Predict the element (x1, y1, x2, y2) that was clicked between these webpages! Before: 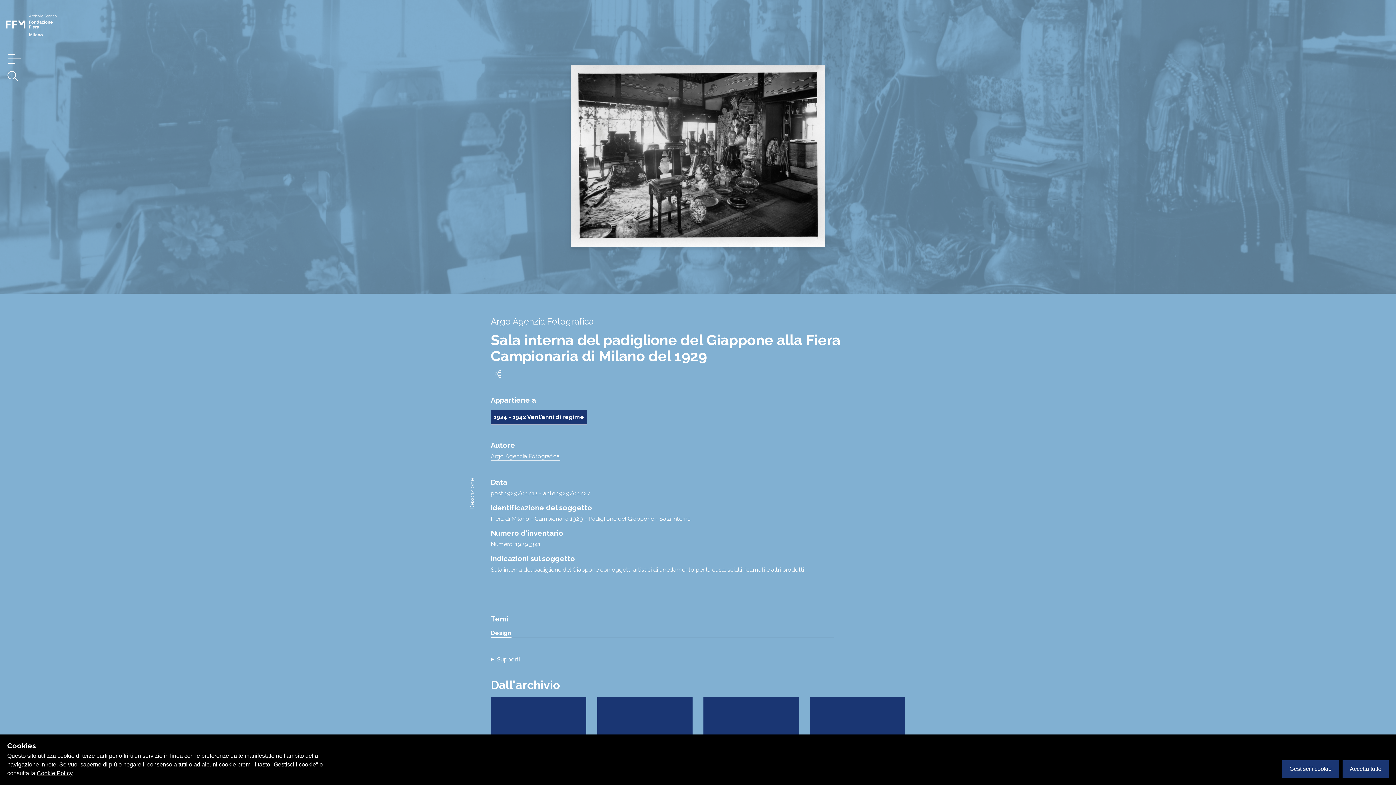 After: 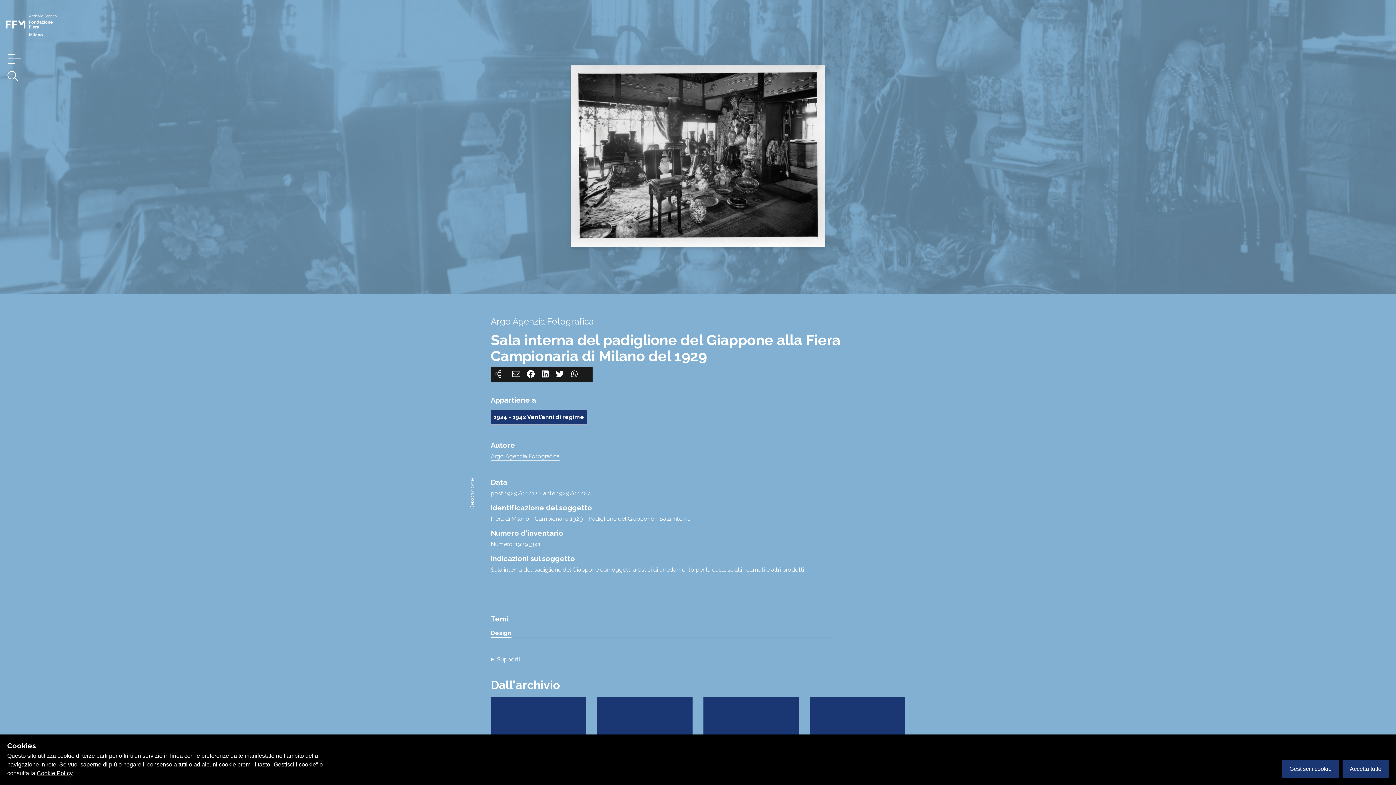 Action: bbox: (490, 367, 505, 381)